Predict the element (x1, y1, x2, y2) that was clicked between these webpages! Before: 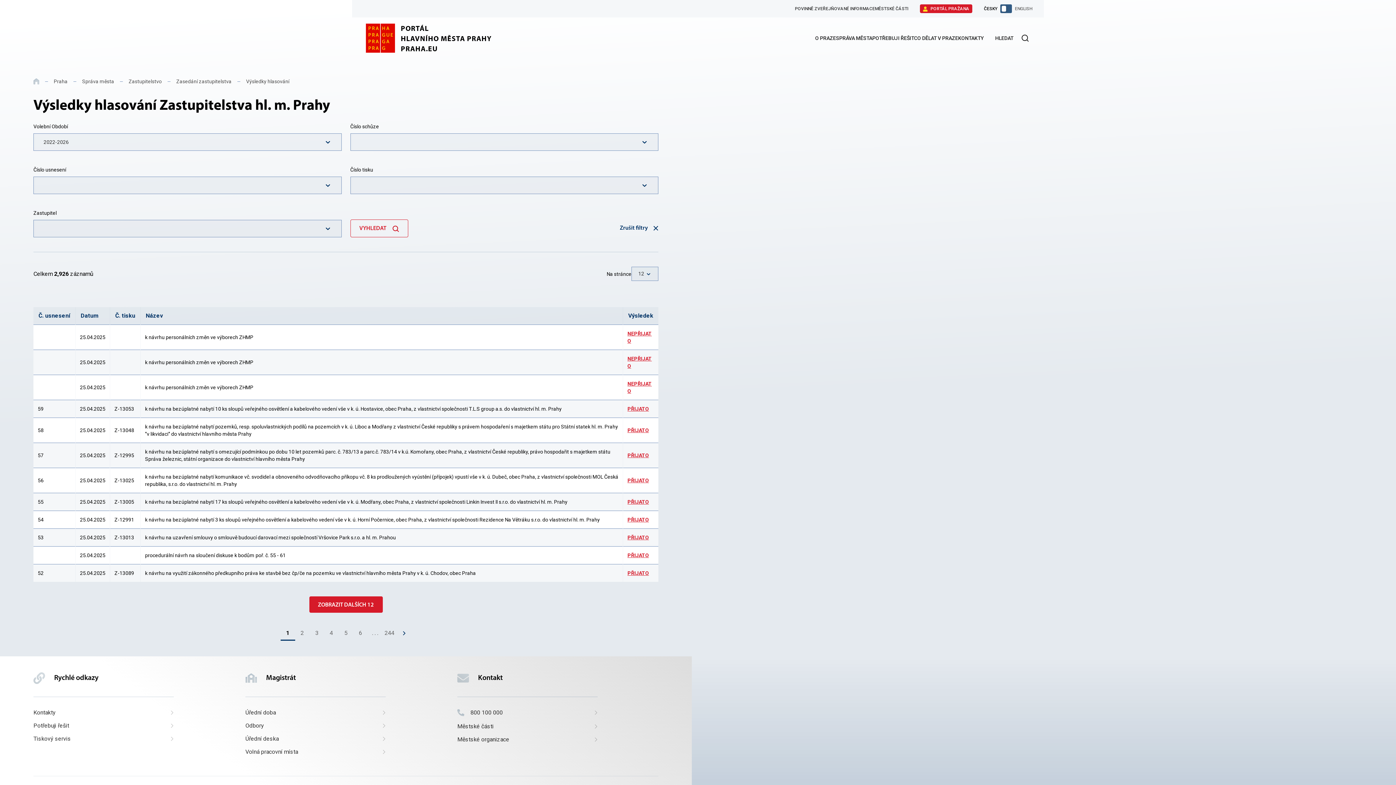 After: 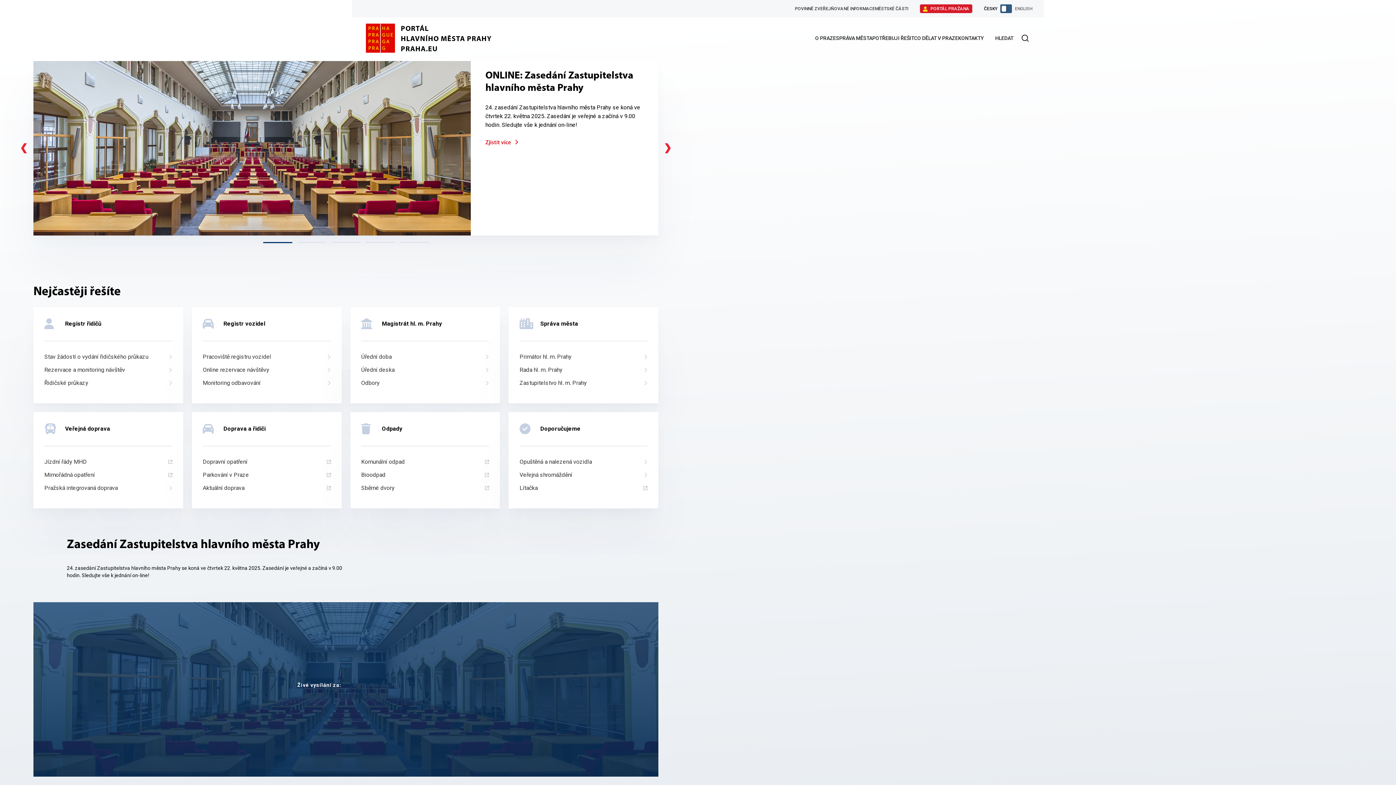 Action: bbox: (33, 78, 39, 84) label: Domů